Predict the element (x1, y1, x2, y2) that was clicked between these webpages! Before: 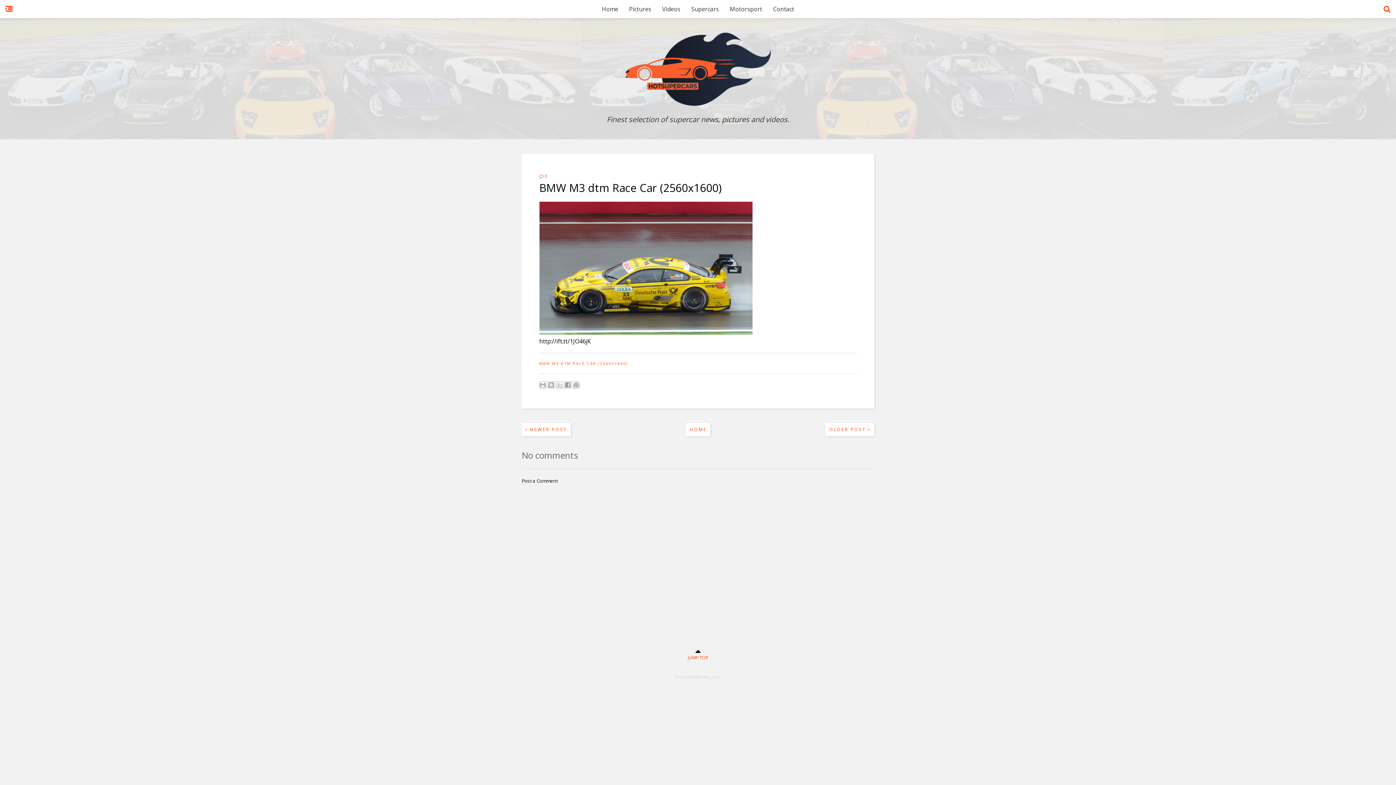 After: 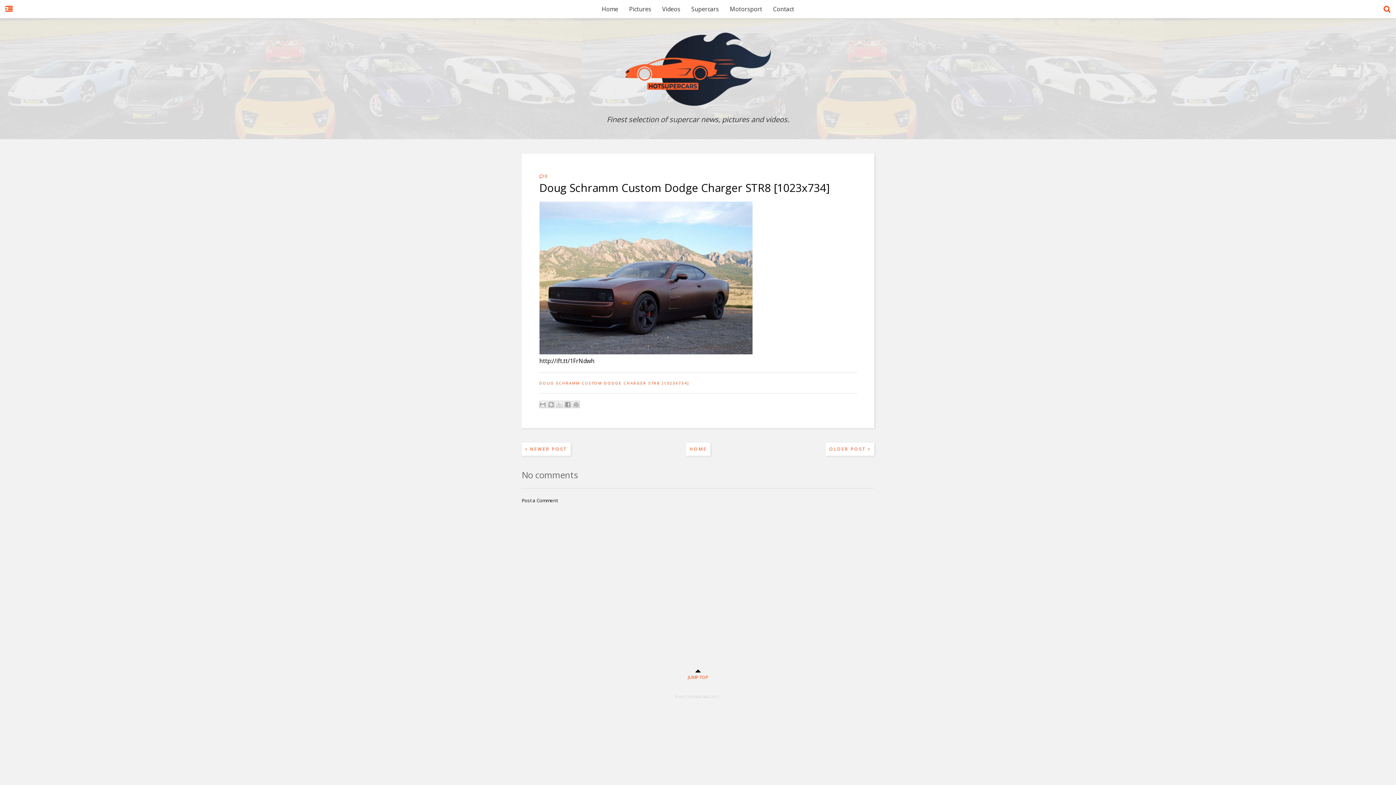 Action: label: OLDER POST  bbox: (825, 423, 874, 436)